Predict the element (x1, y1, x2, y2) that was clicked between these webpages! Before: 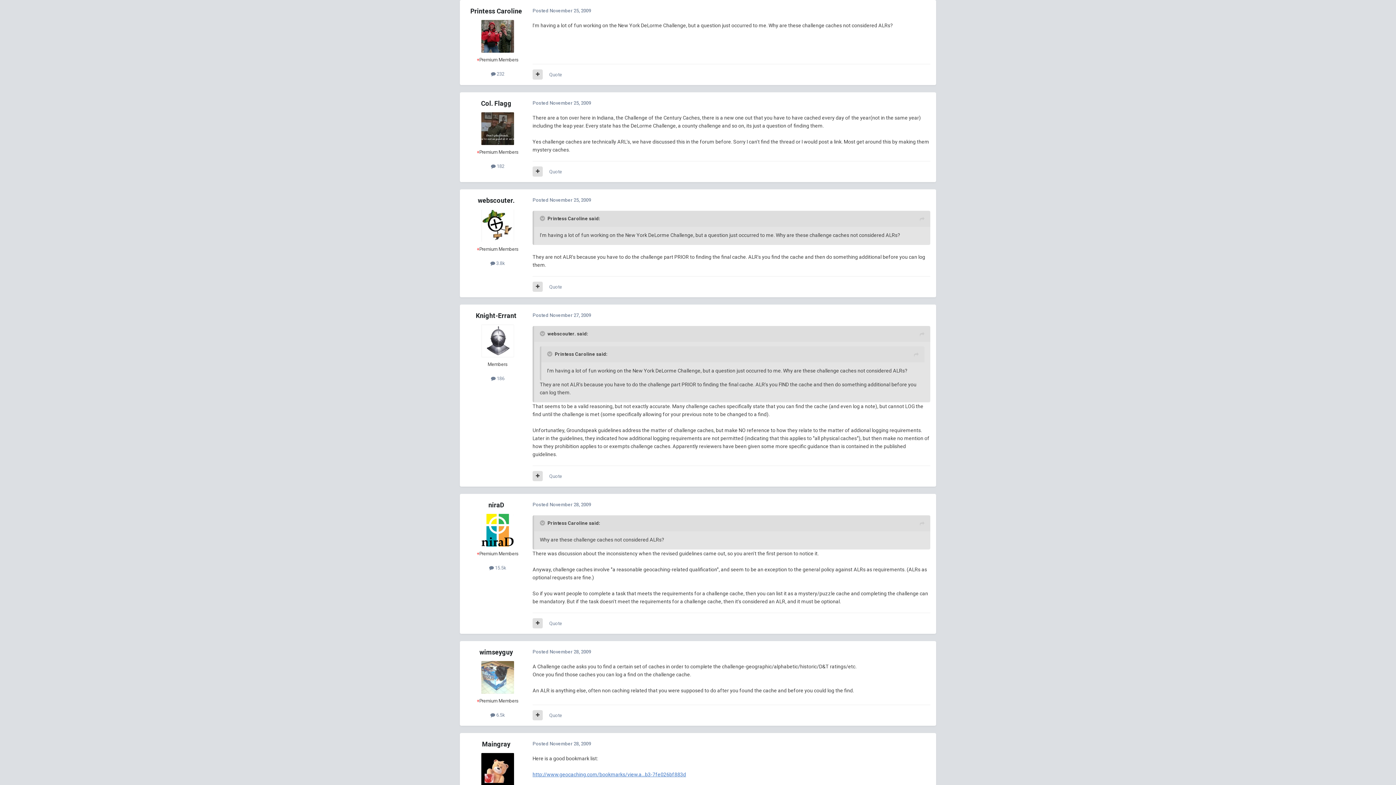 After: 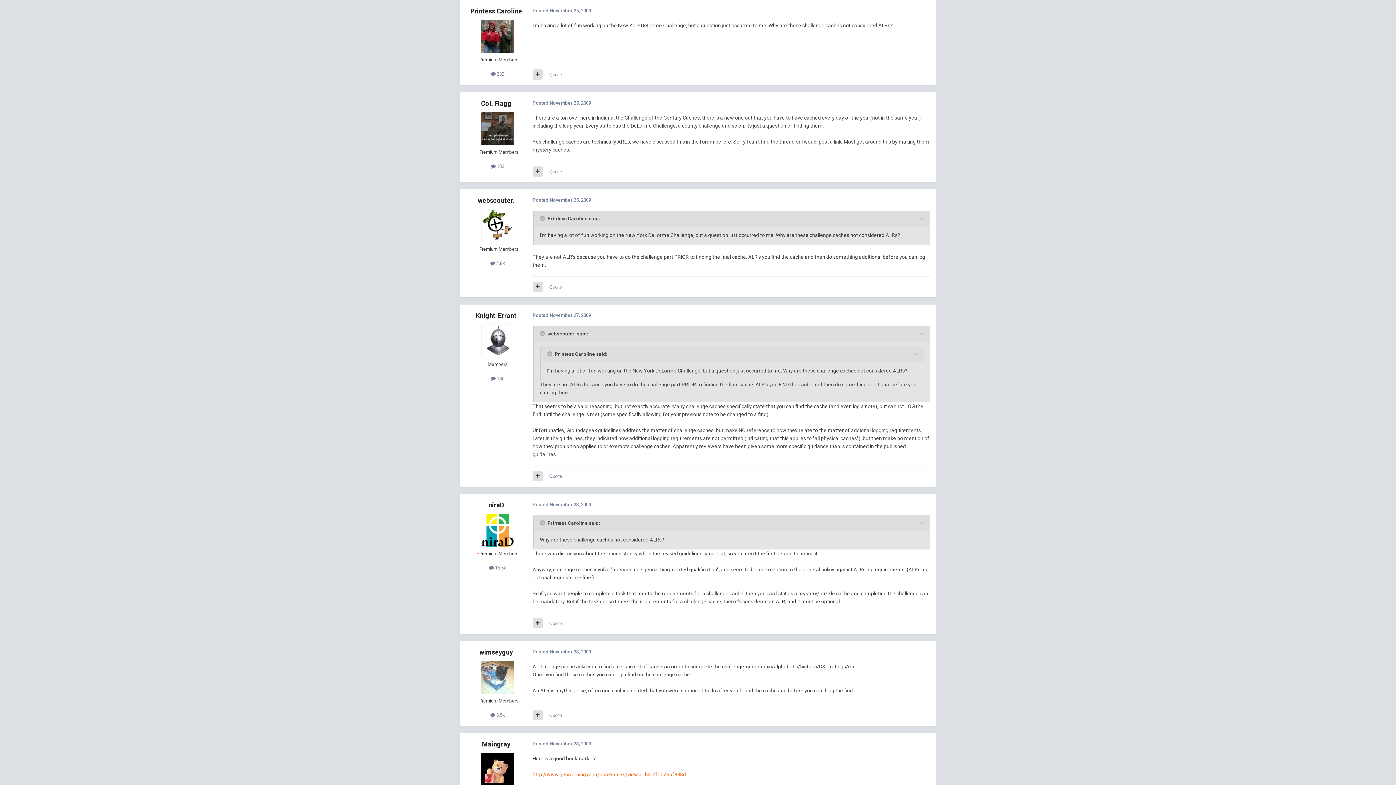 Action: bbox: (532, 771, 686, 777) label: http://www.geocaching.com/bookmarks/view.a...b3-7fe026bf883d